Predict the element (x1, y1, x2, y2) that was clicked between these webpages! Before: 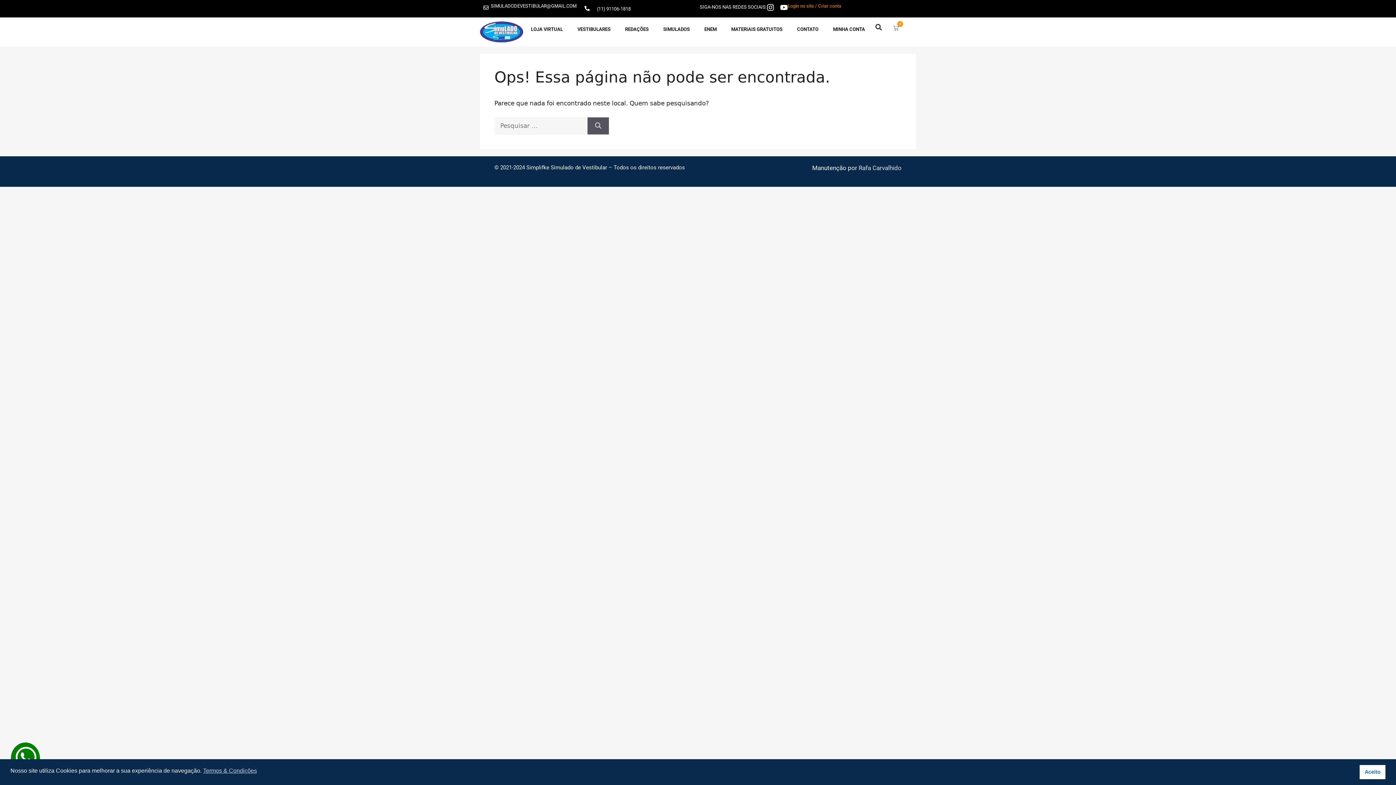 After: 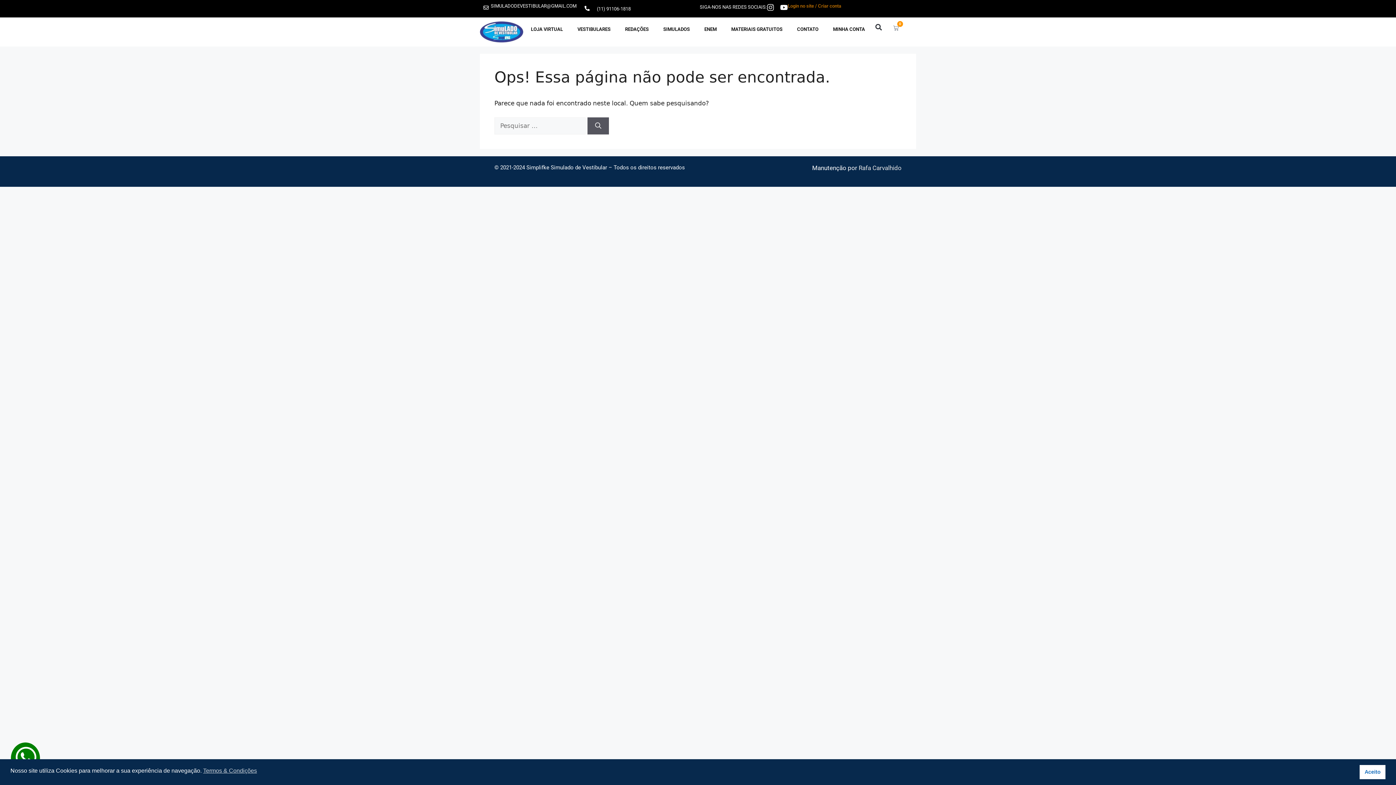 Action: bbox: (766, 3, 774, 11) label: Instagram